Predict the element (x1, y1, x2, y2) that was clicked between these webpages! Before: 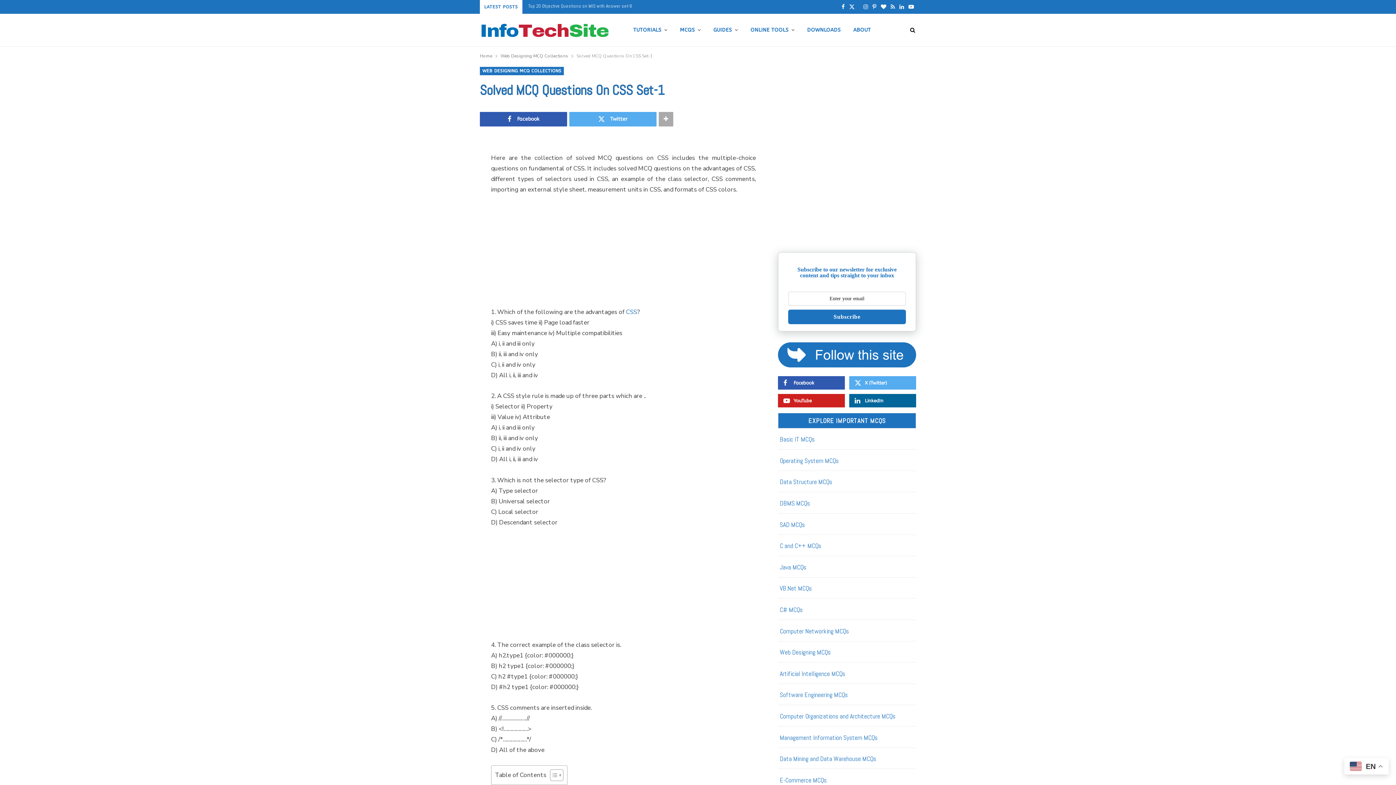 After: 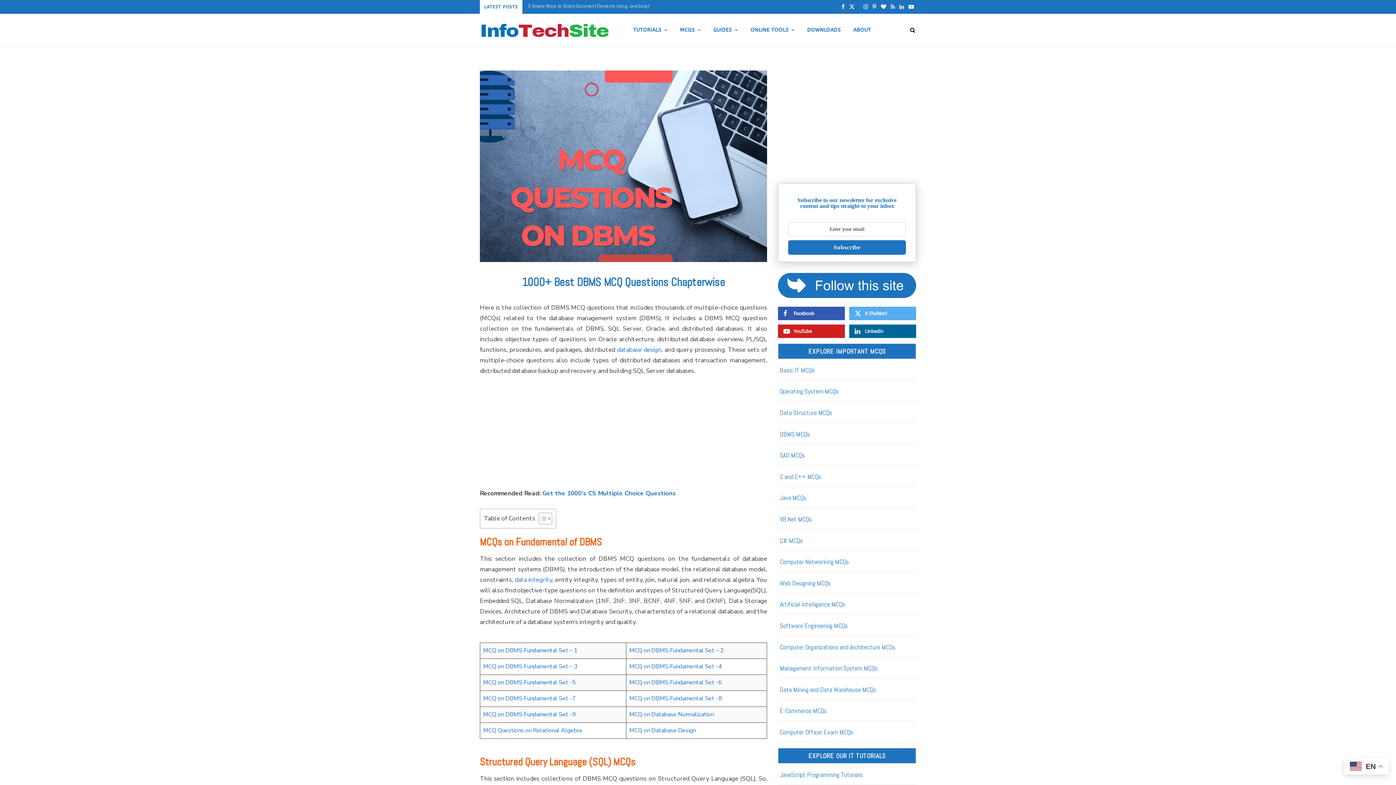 Action: bbox: (780, 499, 810, 507) label: DBMS MCQs